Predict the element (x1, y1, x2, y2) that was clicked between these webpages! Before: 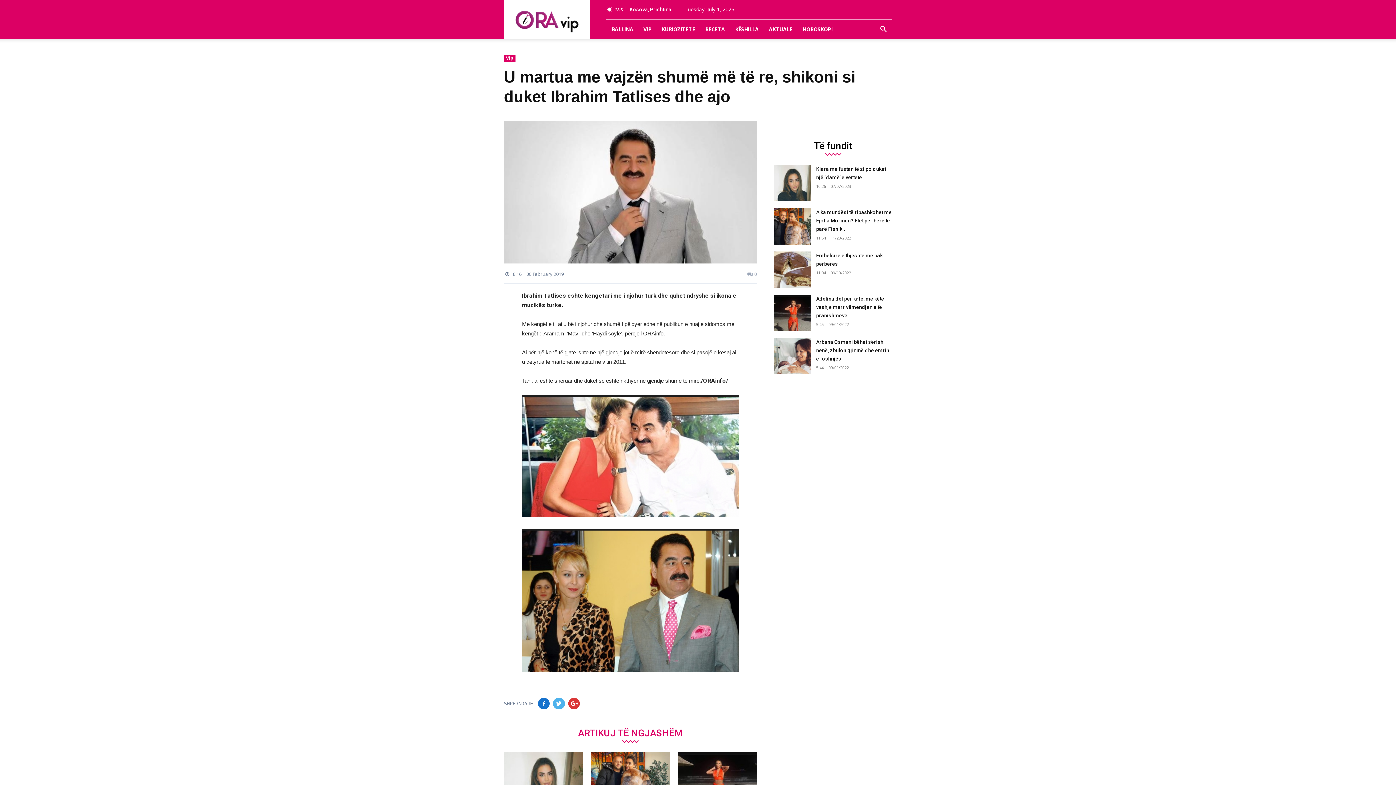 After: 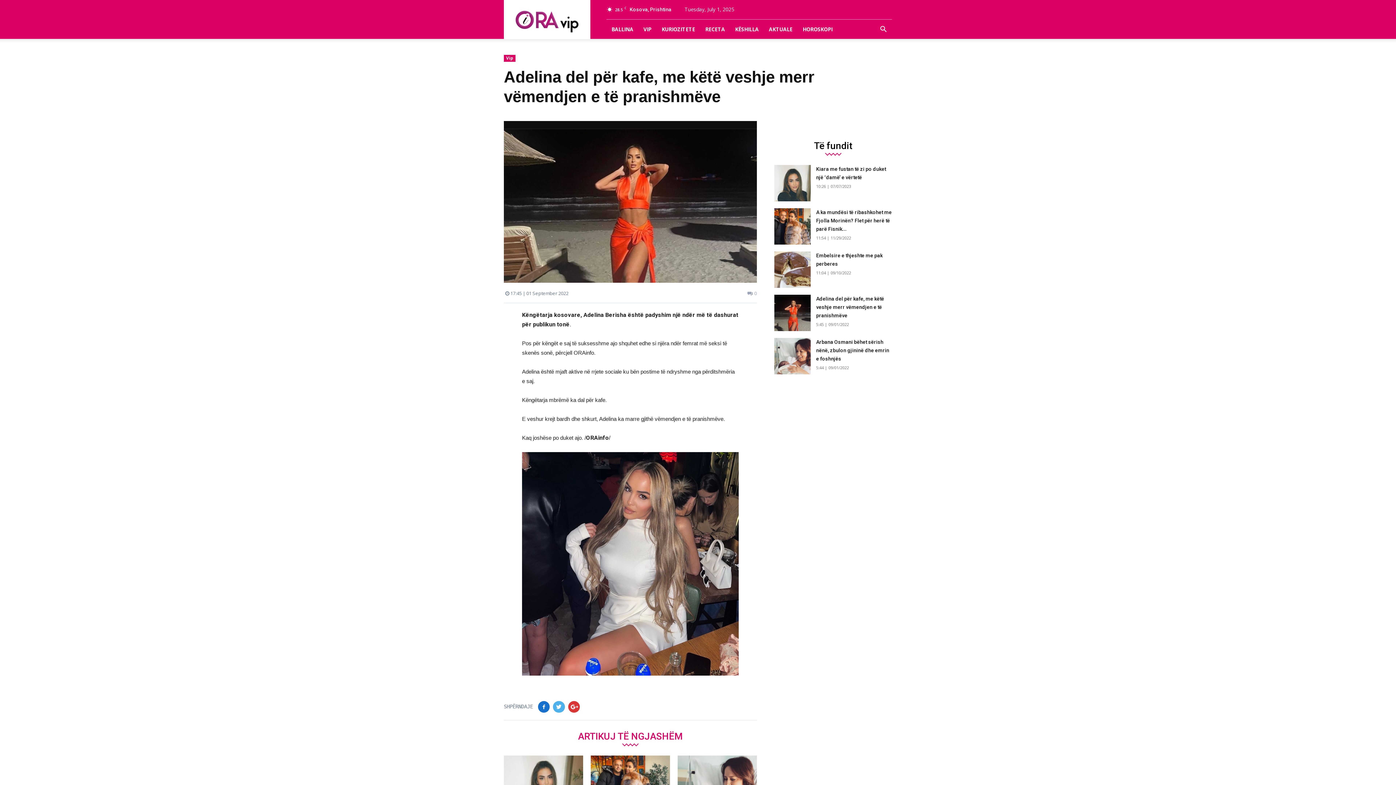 Action: bbox: (774, 294, 810, 331)